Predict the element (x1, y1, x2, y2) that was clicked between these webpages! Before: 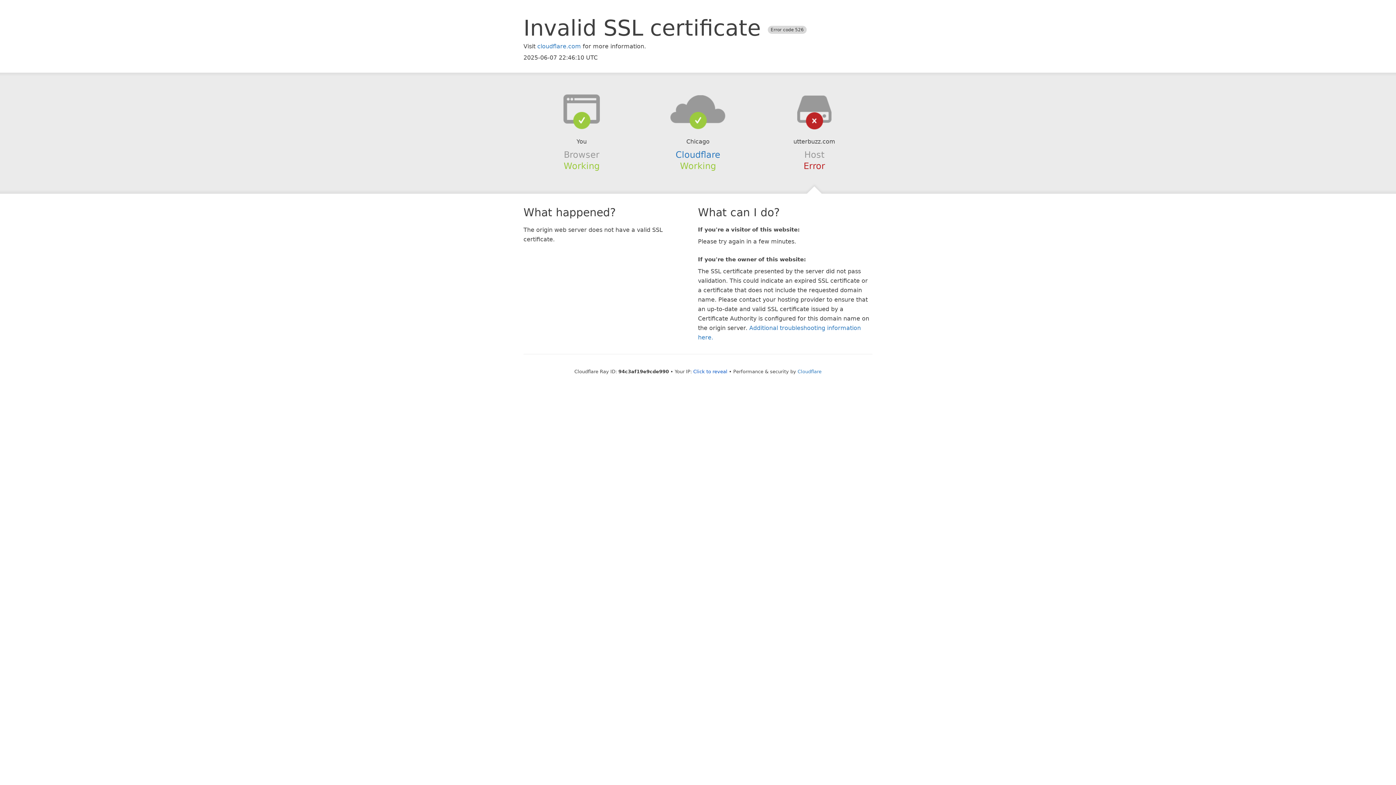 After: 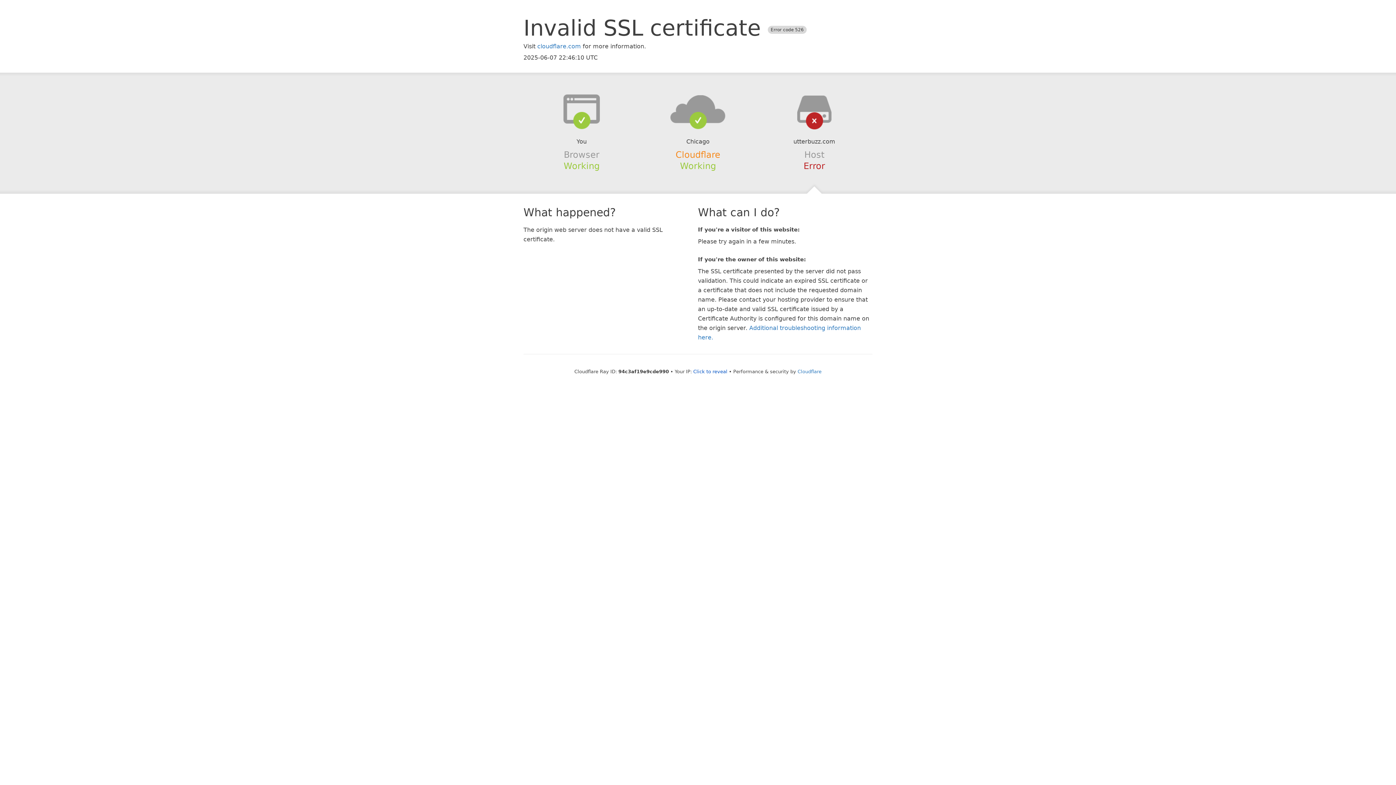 Action: label: Cloudflare bbox: (675, 149, 720, 159)